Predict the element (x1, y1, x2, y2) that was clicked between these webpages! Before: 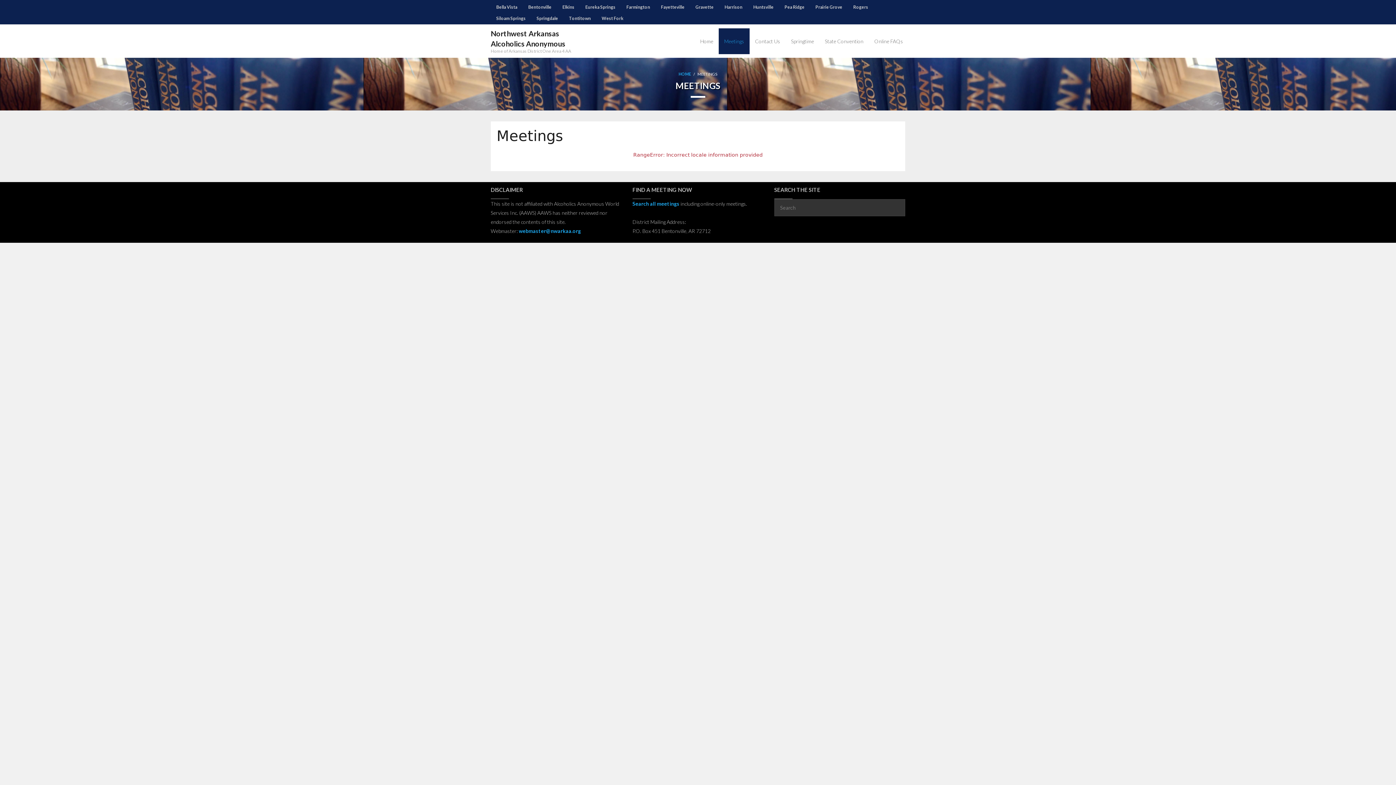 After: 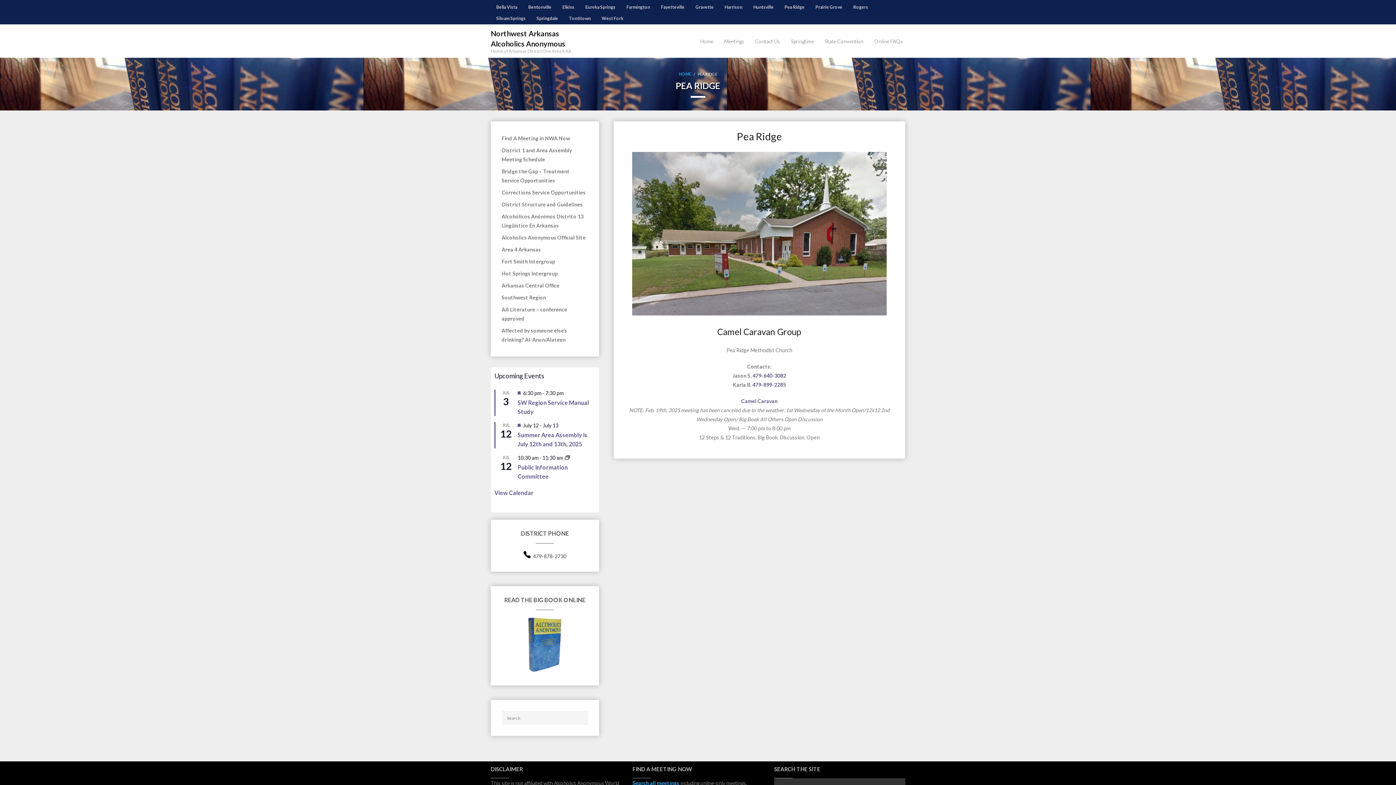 Action: bbox: (779, 0, 810, 3) label: Pea Ridge